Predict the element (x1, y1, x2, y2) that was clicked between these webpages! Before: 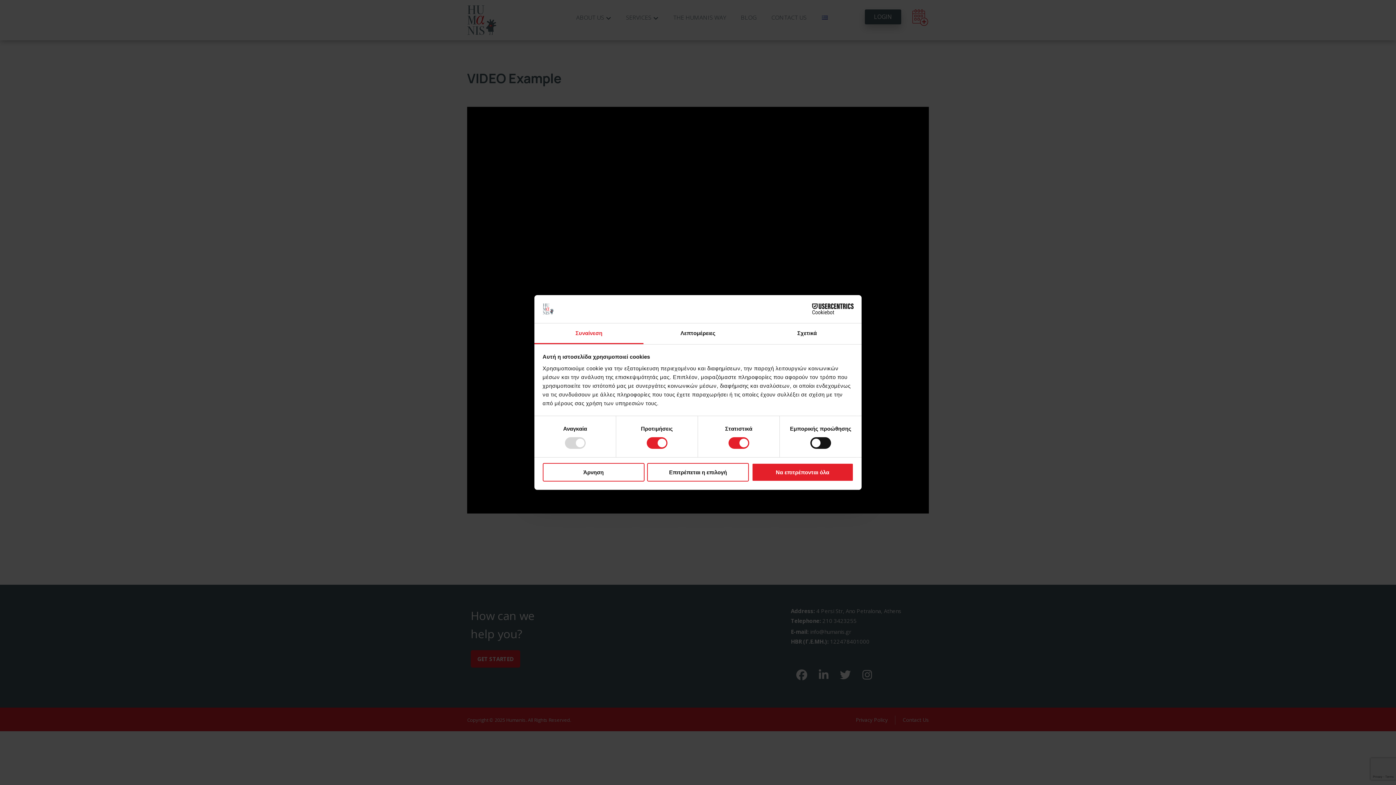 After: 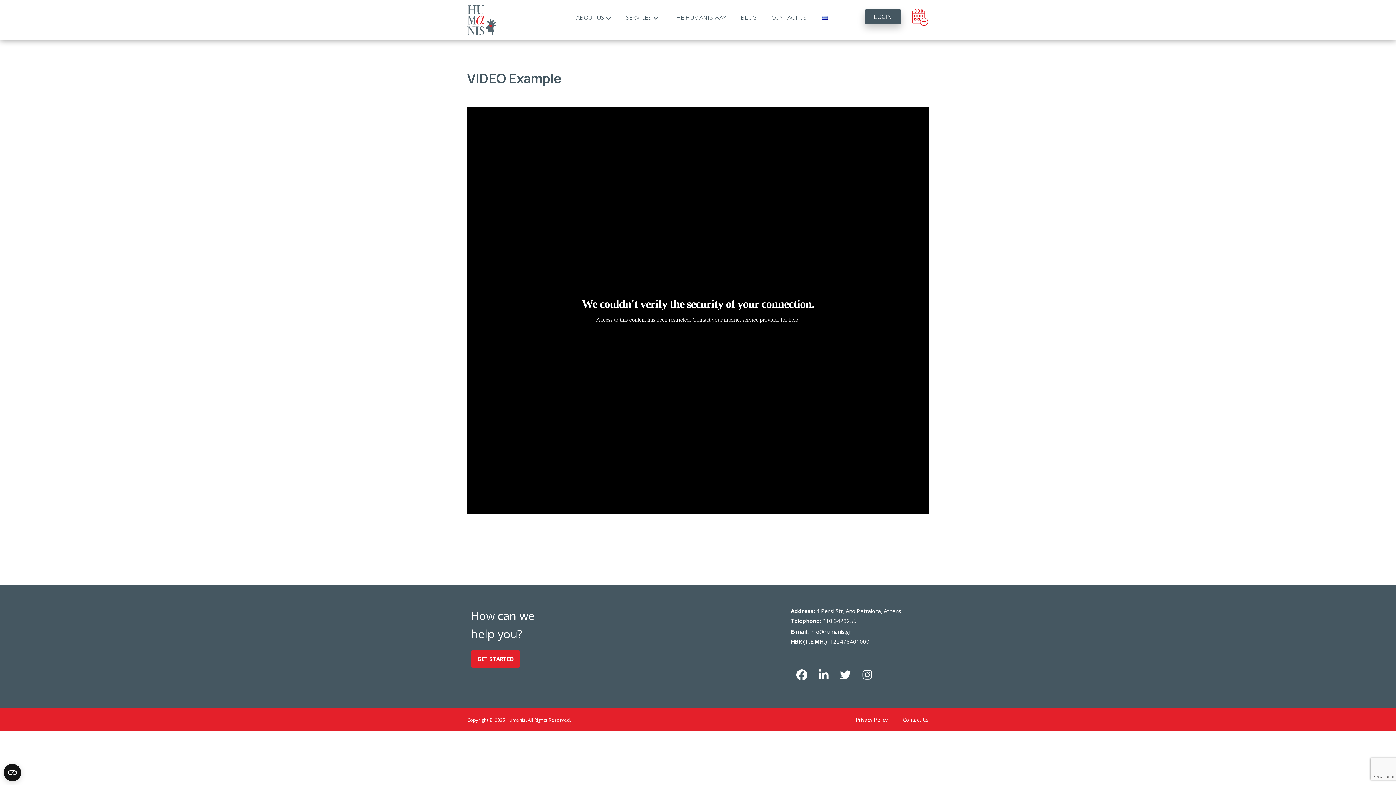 Action: label: Επιτρέπεται η επιλογή bbox: (647, 463, 749, 481)